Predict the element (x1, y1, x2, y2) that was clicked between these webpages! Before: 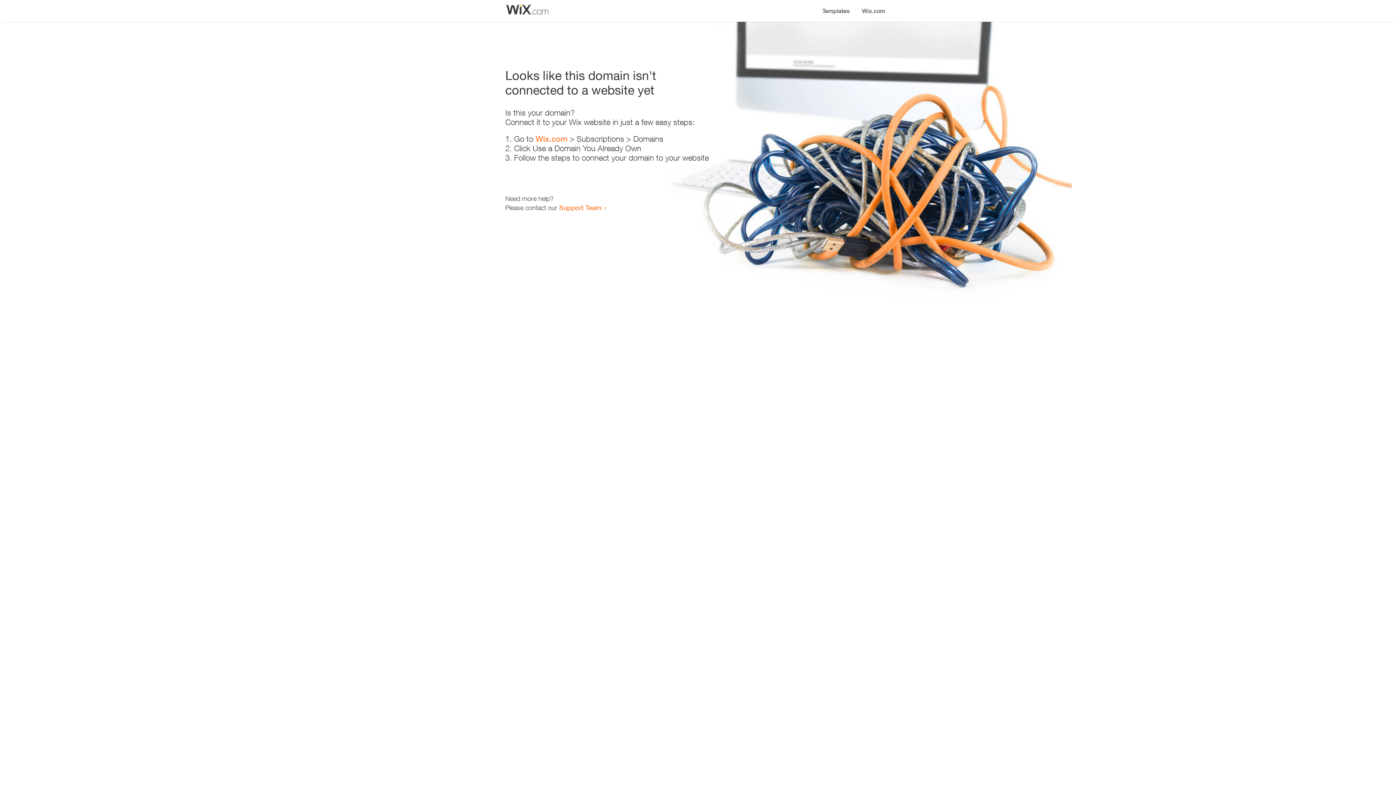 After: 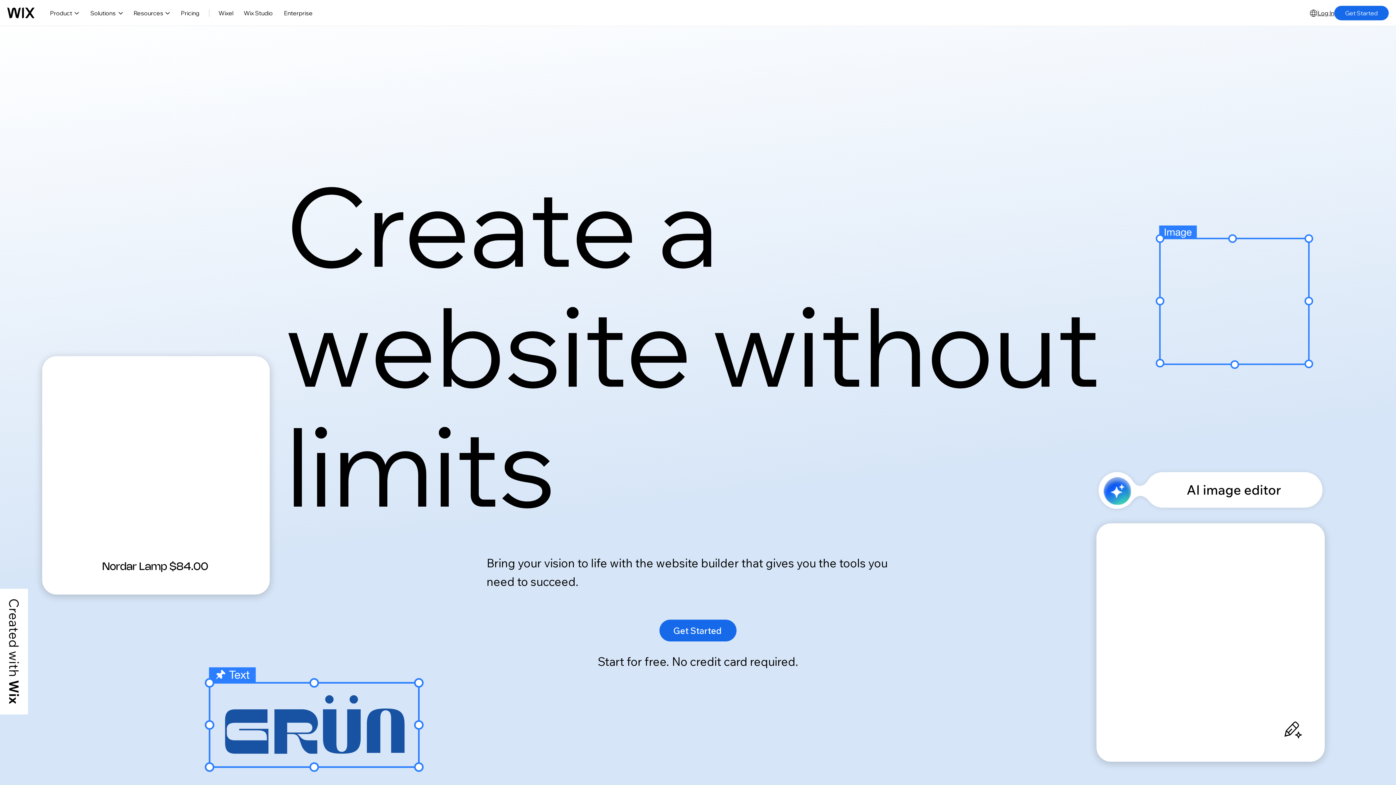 Action: bbox: (535, 134, 567, 143) label: Wix.com